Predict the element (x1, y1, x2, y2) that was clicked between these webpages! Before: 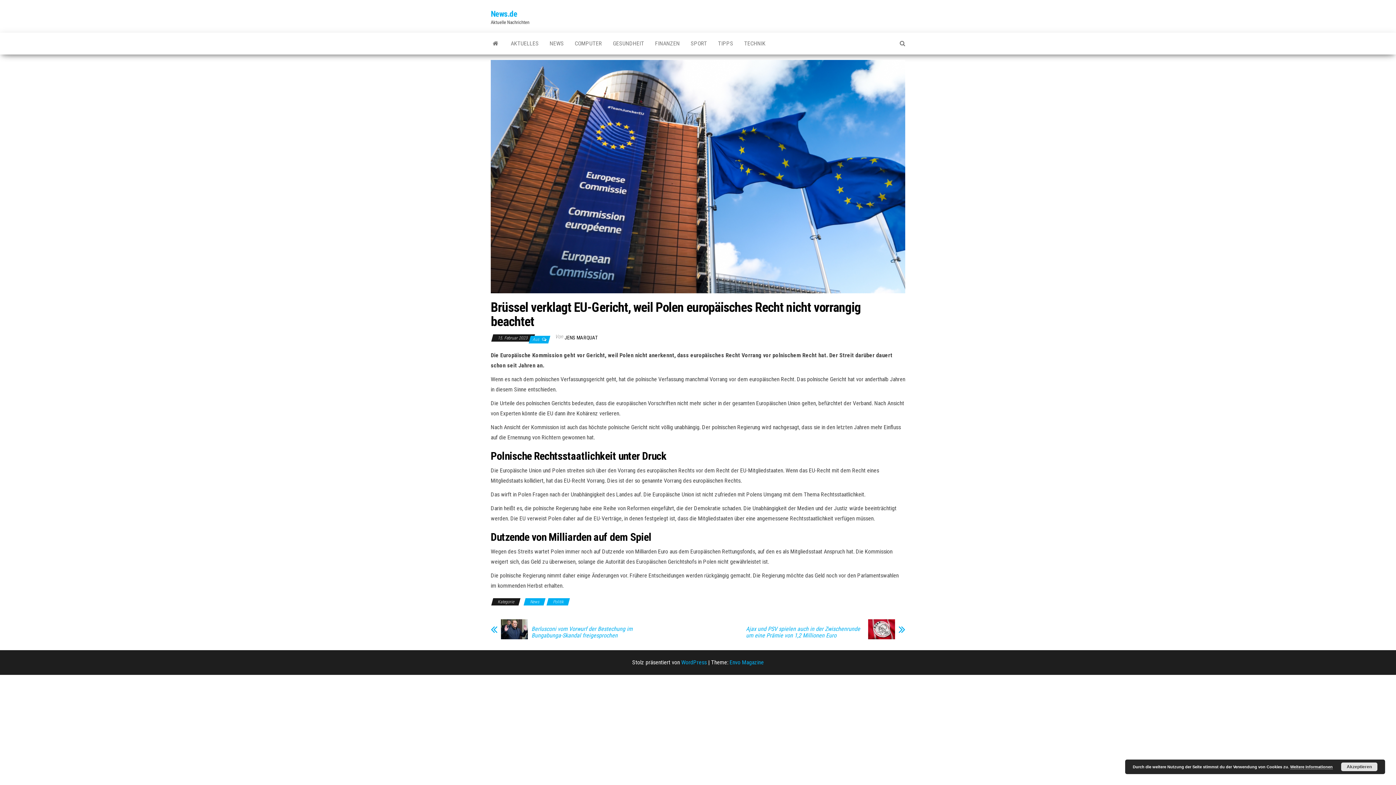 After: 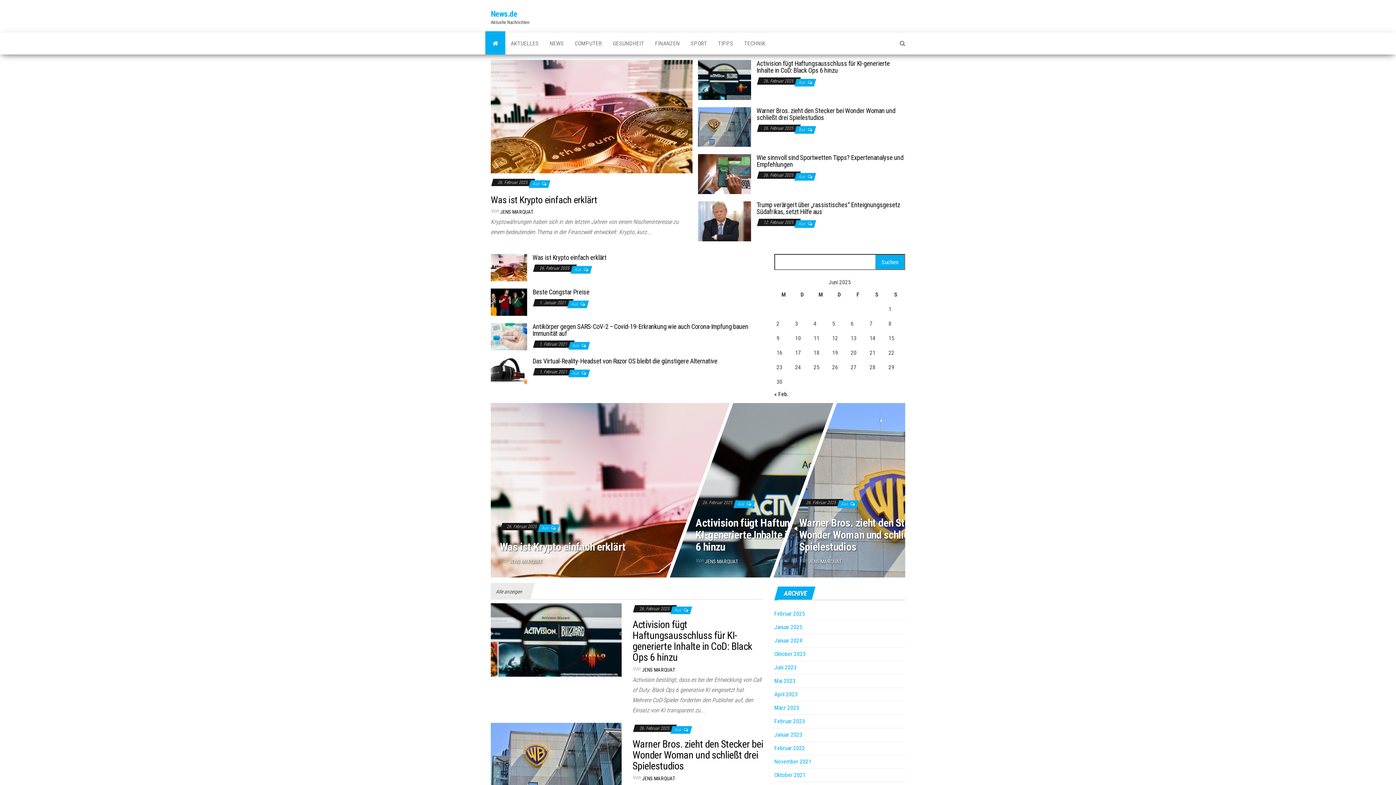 Action: bbox: (485, 32, 505, 54)